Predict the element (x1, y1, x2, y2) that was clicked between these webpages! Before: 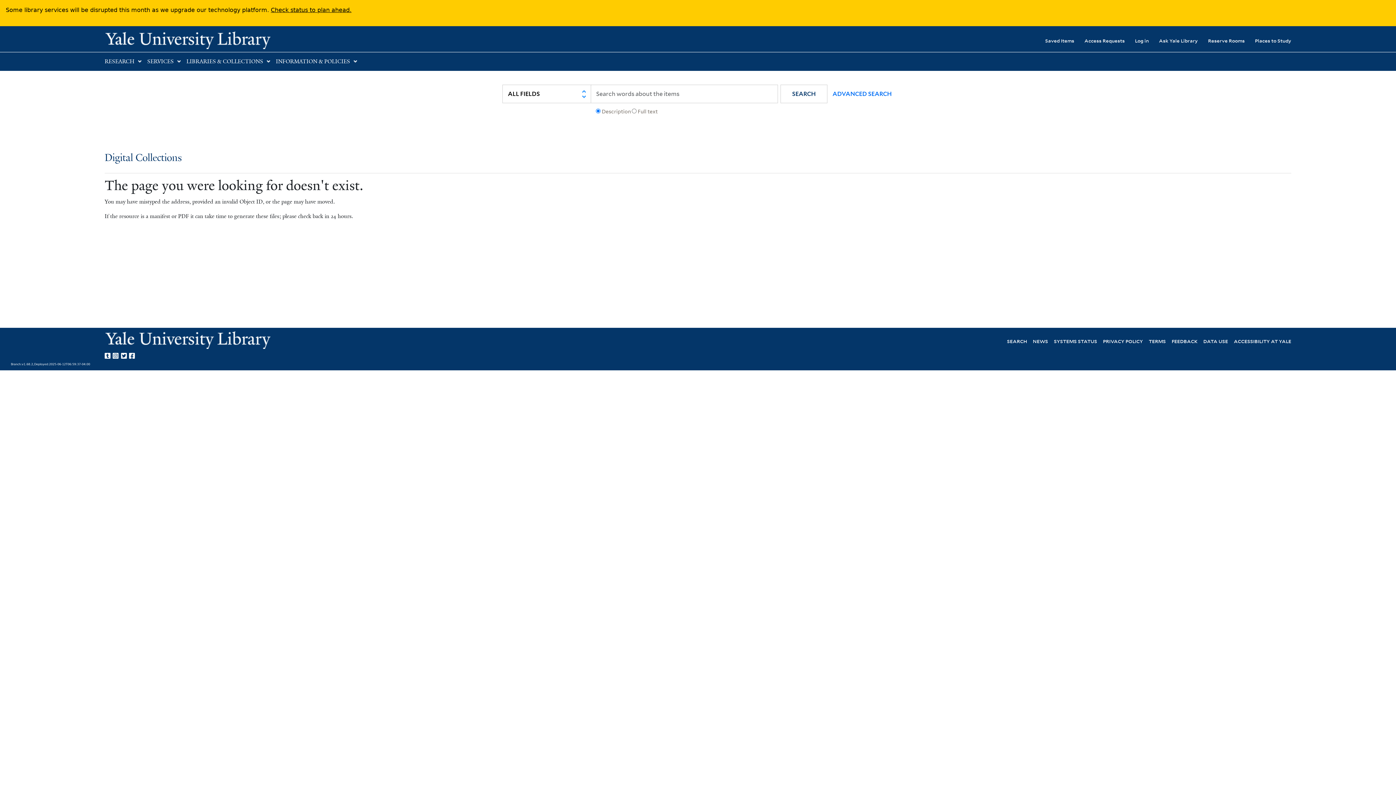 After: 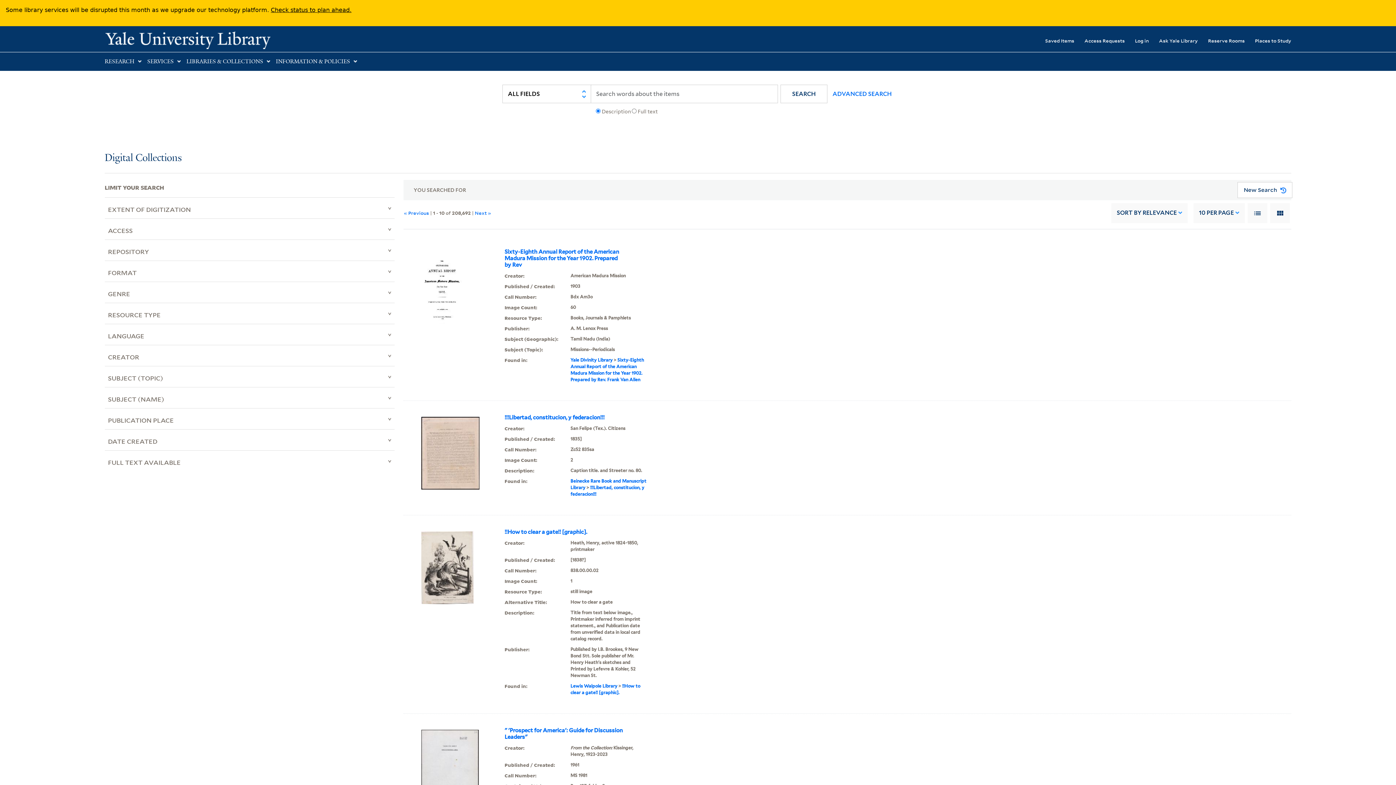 Action: label: SEARCH bbox: (780, 84, 827, 103)